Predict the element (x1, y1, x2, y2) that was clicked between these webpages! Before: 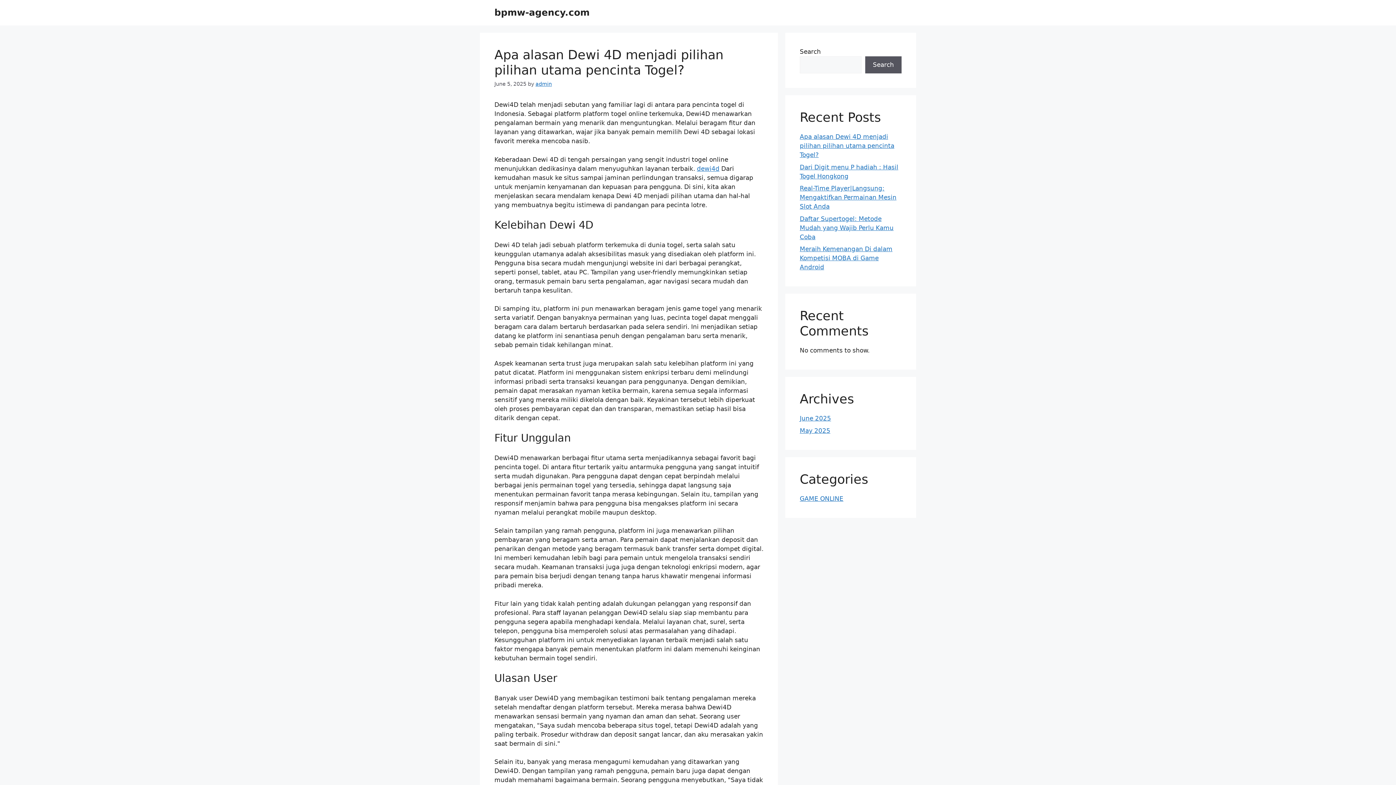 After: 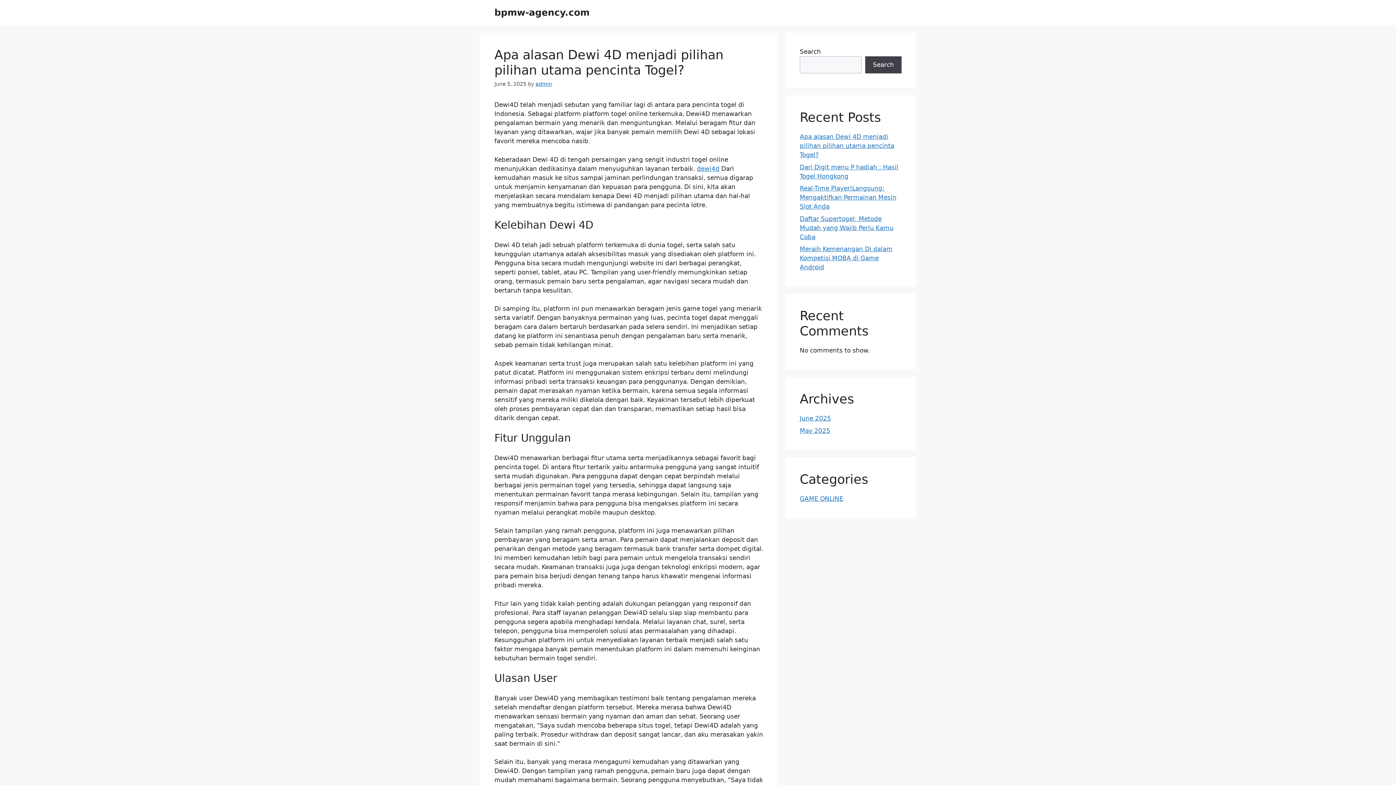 Action: bbox: (865, 56, 901, 73) label: Search